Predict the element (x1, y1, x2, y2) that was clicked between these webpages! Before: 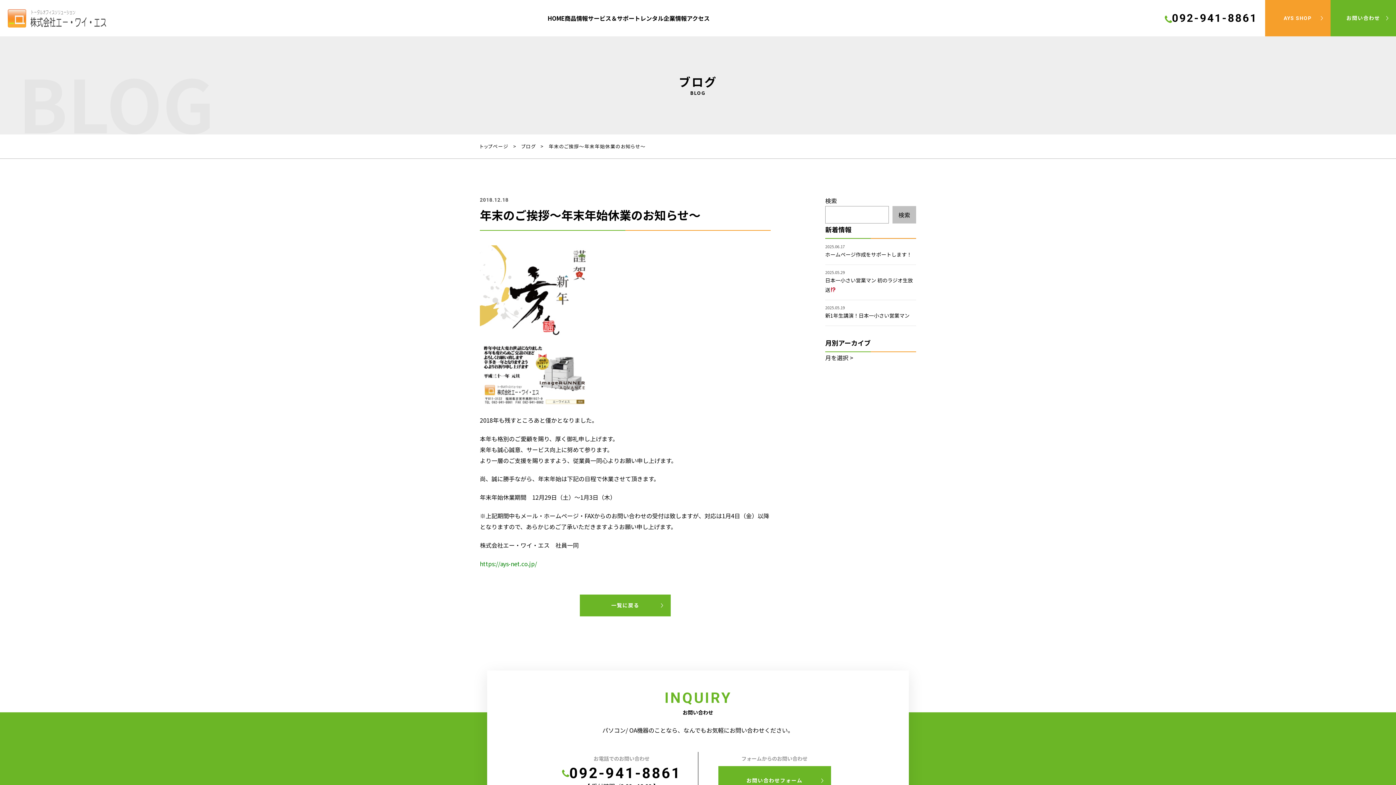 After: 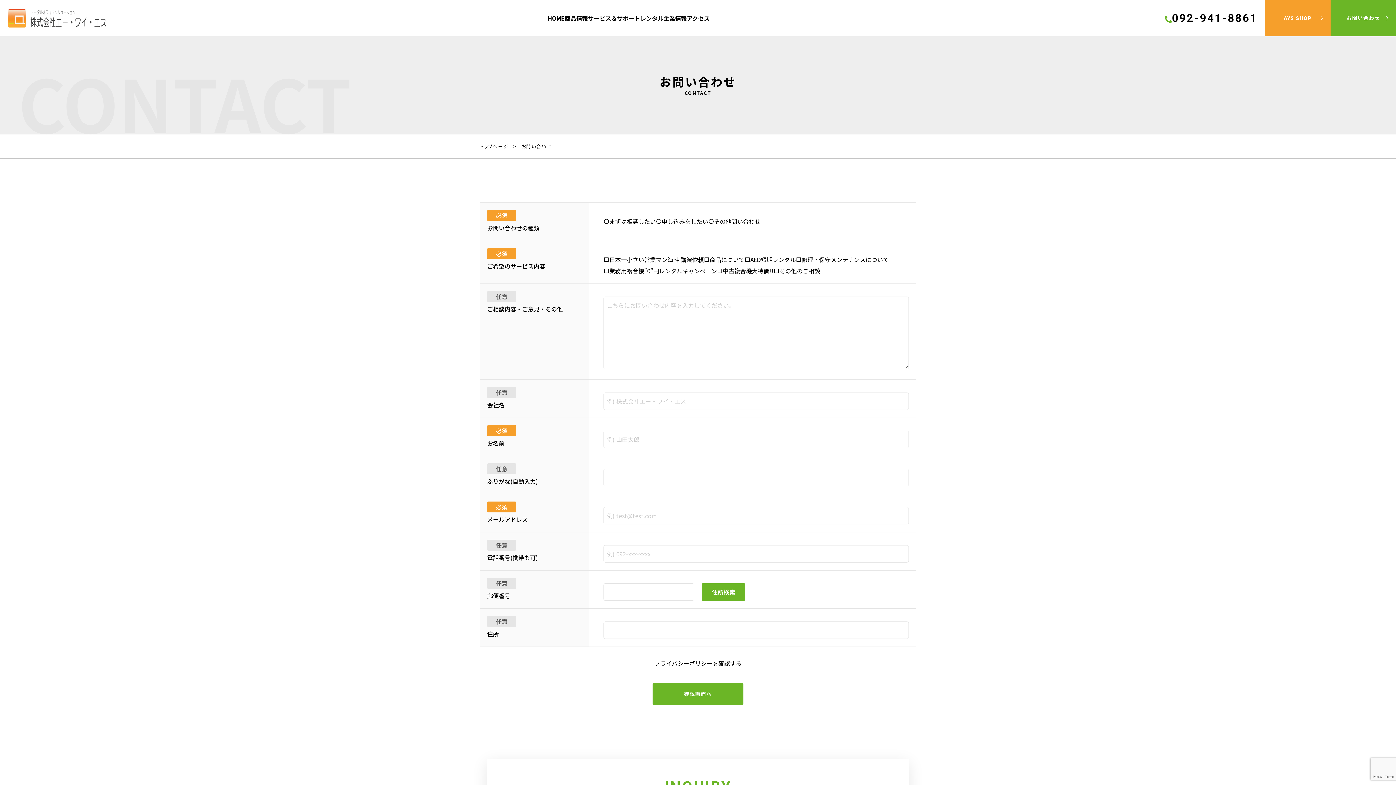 Action: bbox: (718, 766, 831, 795) label: お問い合わせフォーム